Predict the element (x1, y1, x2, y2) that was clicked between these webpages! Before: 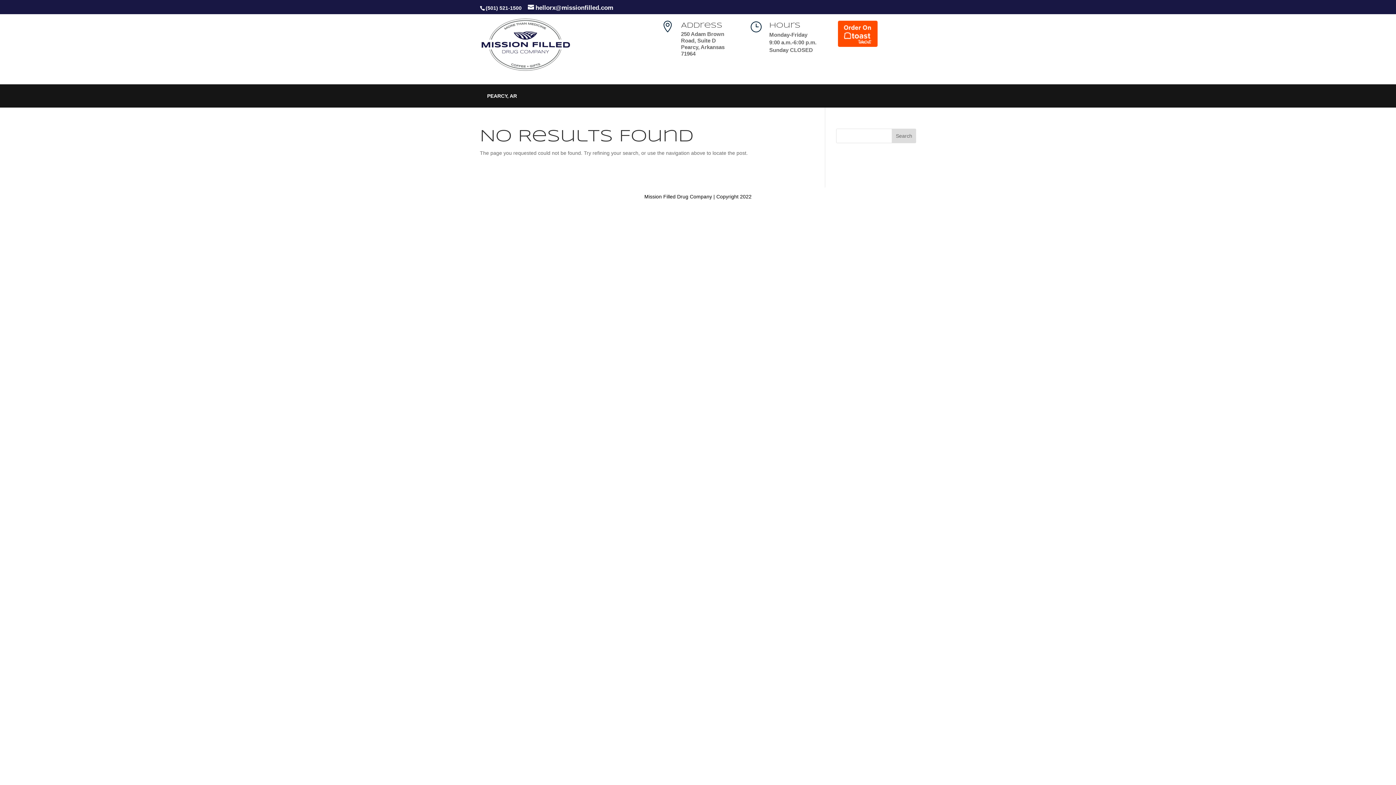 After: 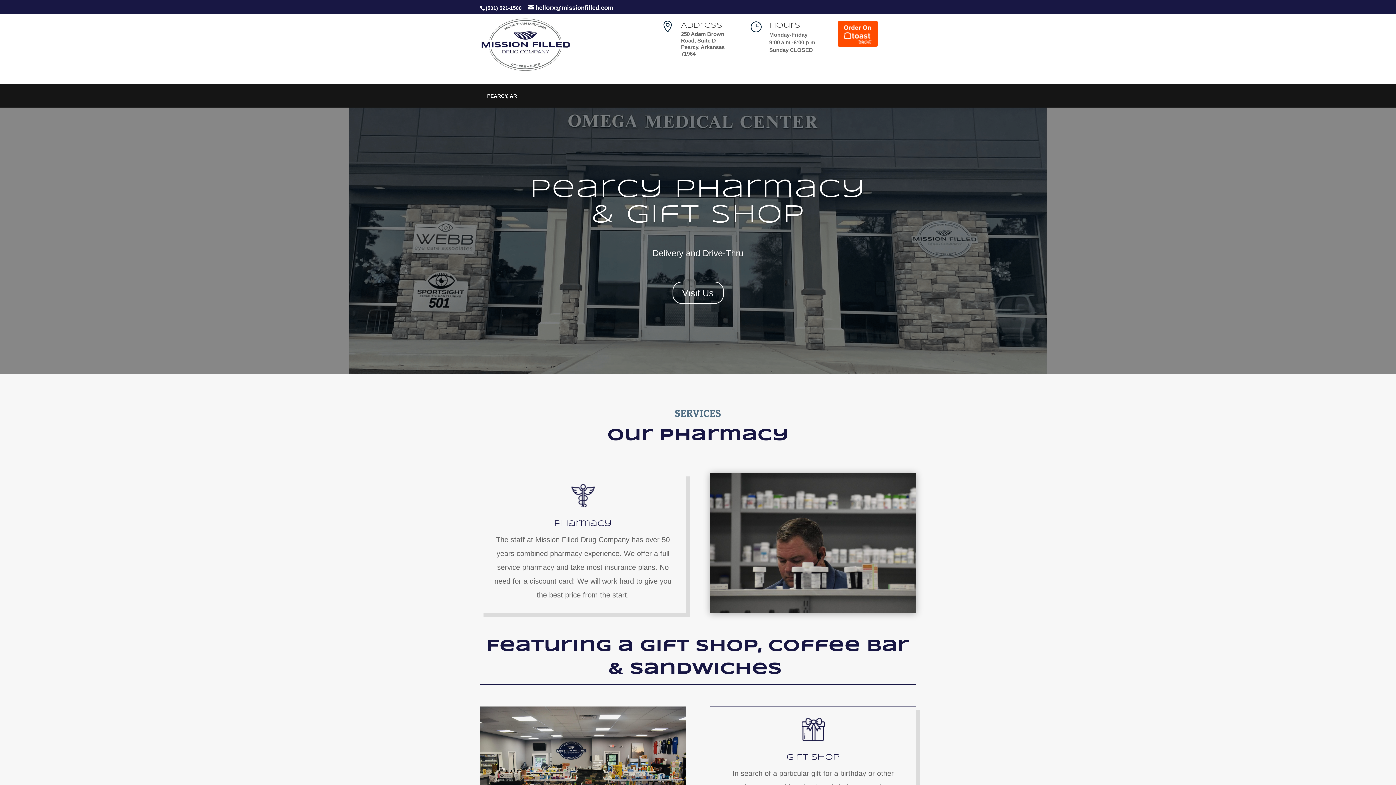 Action: bbox: (480, 66, 571, 72)